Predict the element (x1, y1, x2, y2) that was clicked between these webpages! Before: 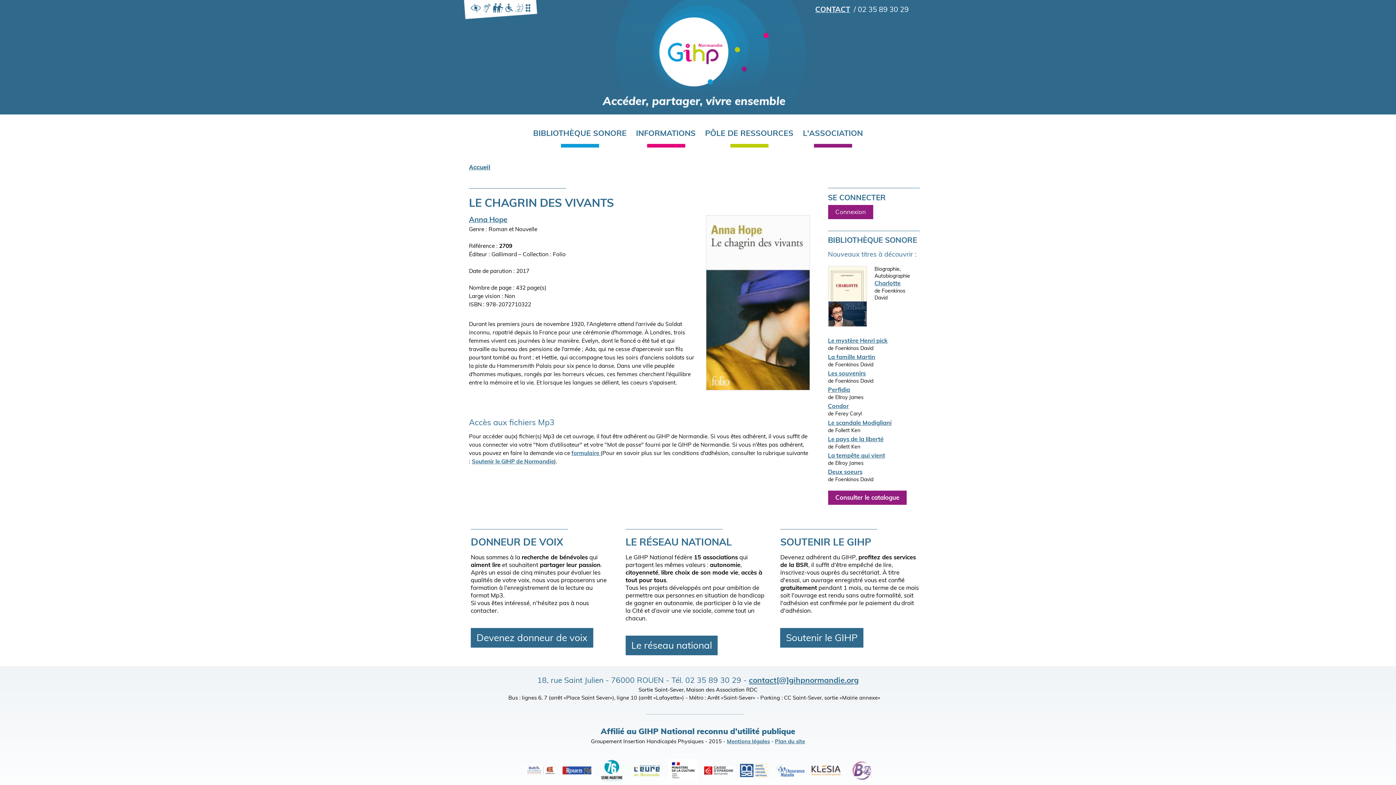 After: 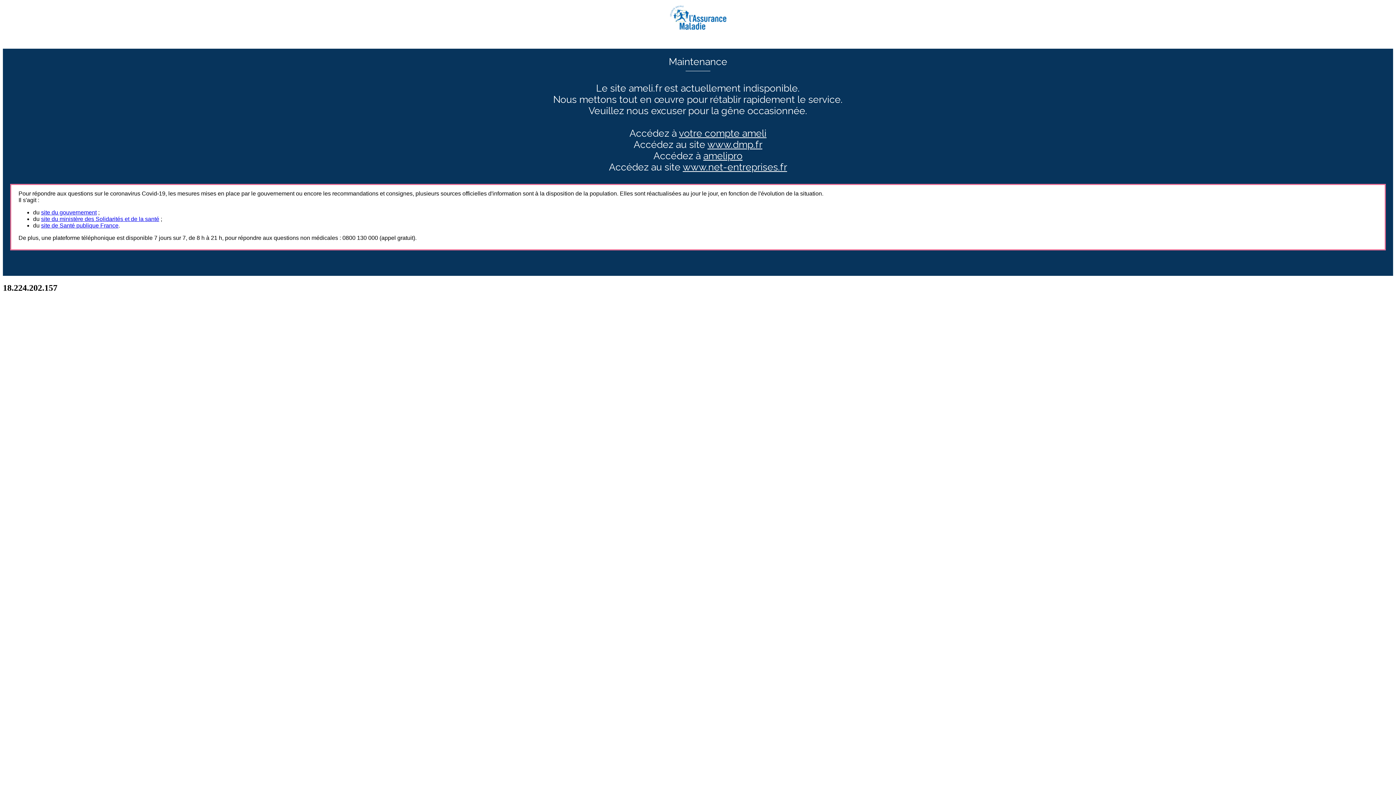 Action: bbox: (775, 750, 805, 787)